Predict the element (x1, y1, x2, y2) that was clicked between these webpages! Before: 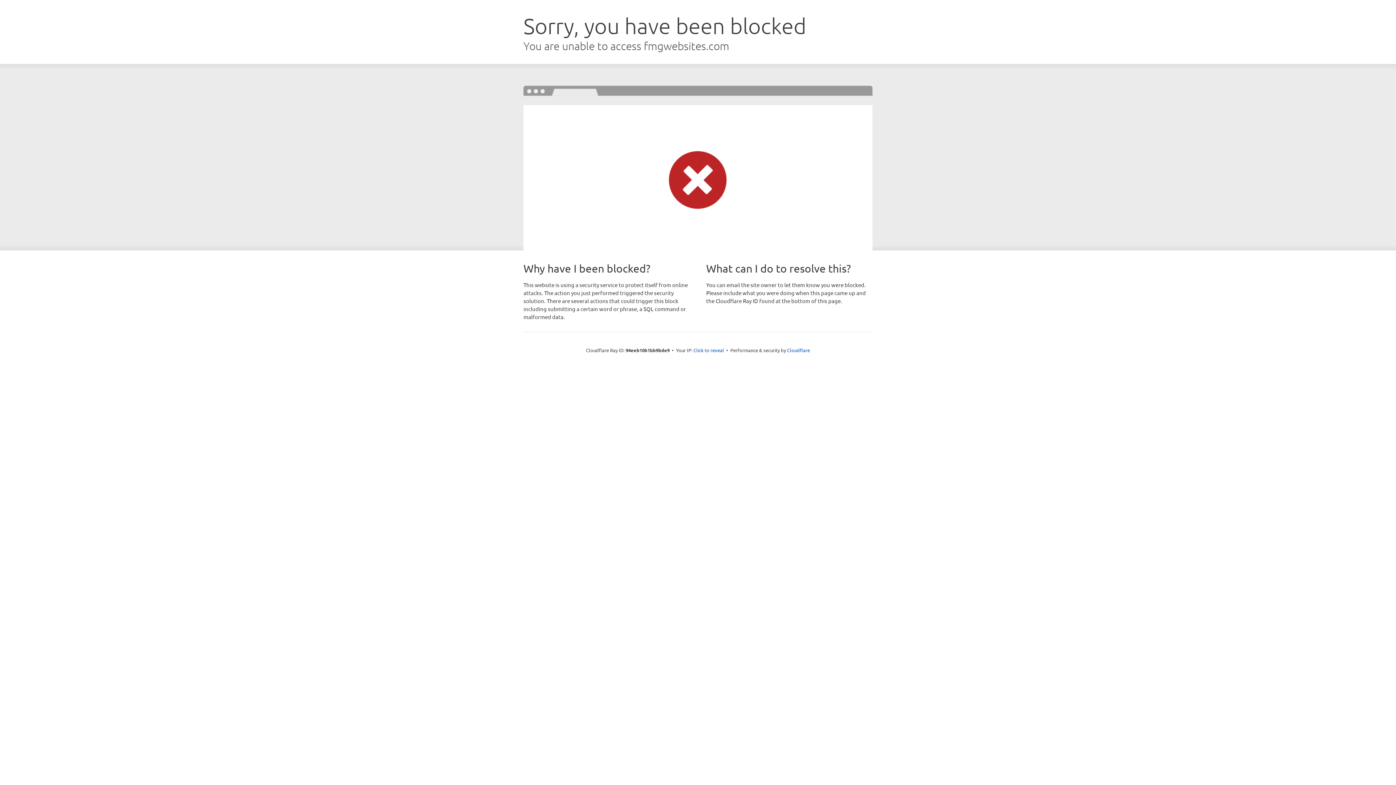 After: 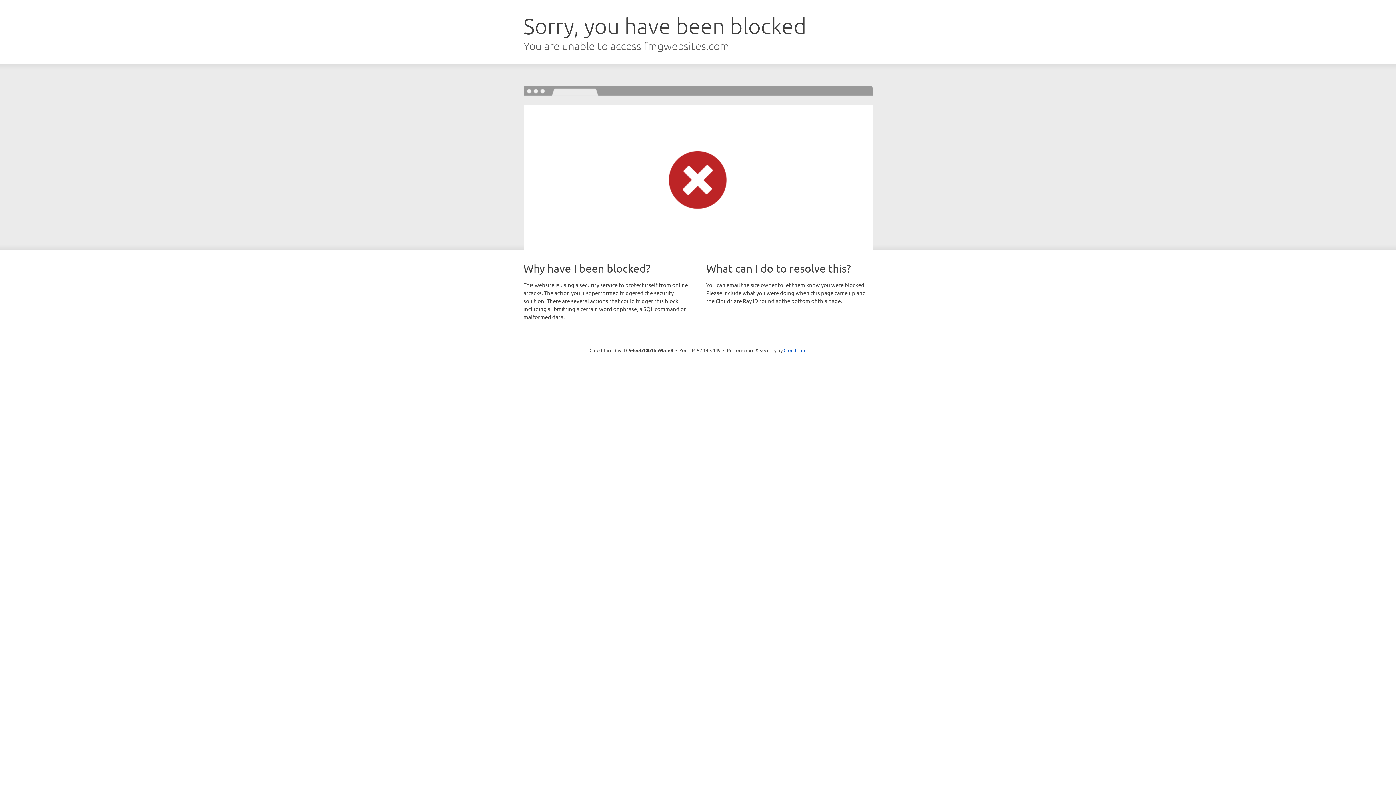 Action: bbox: (693, 346, 724, 353) label: Click to reveal